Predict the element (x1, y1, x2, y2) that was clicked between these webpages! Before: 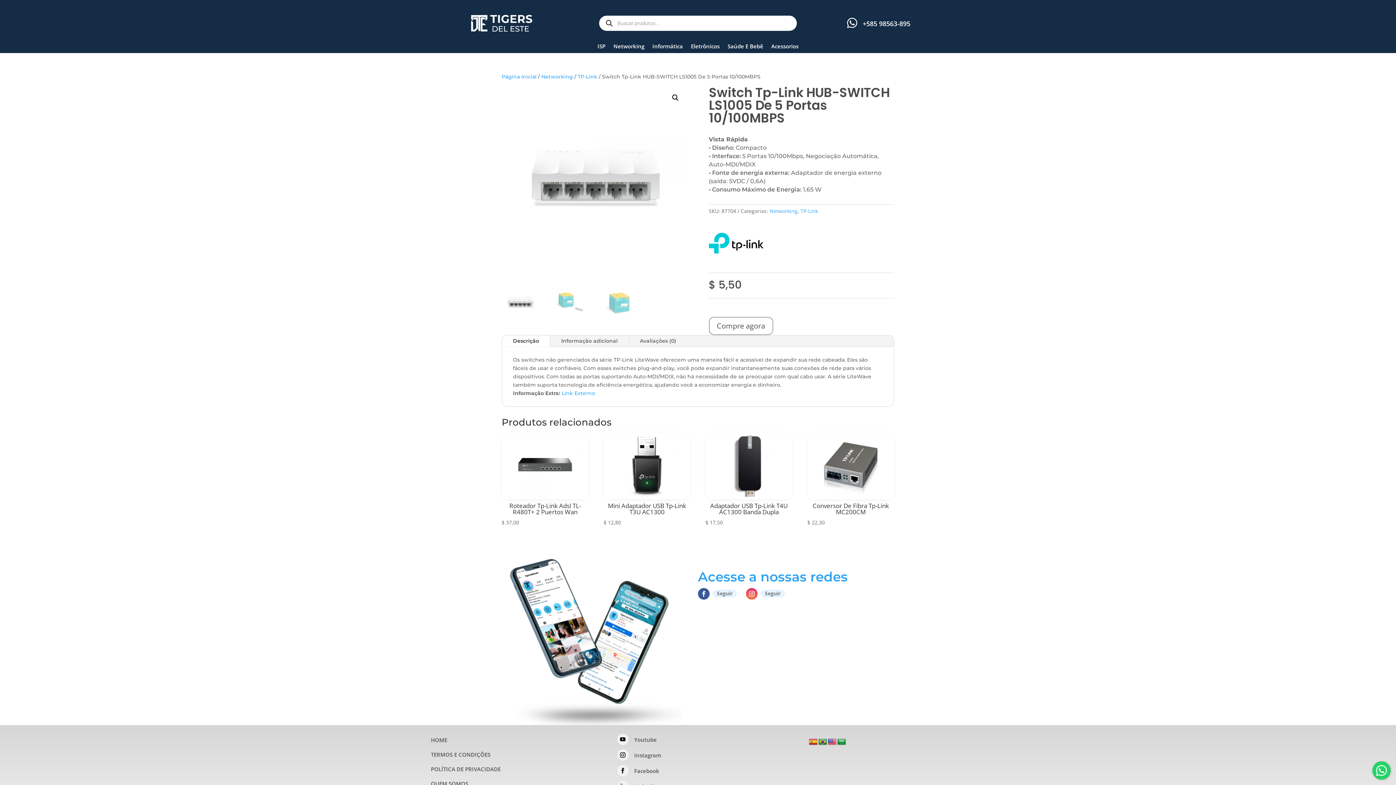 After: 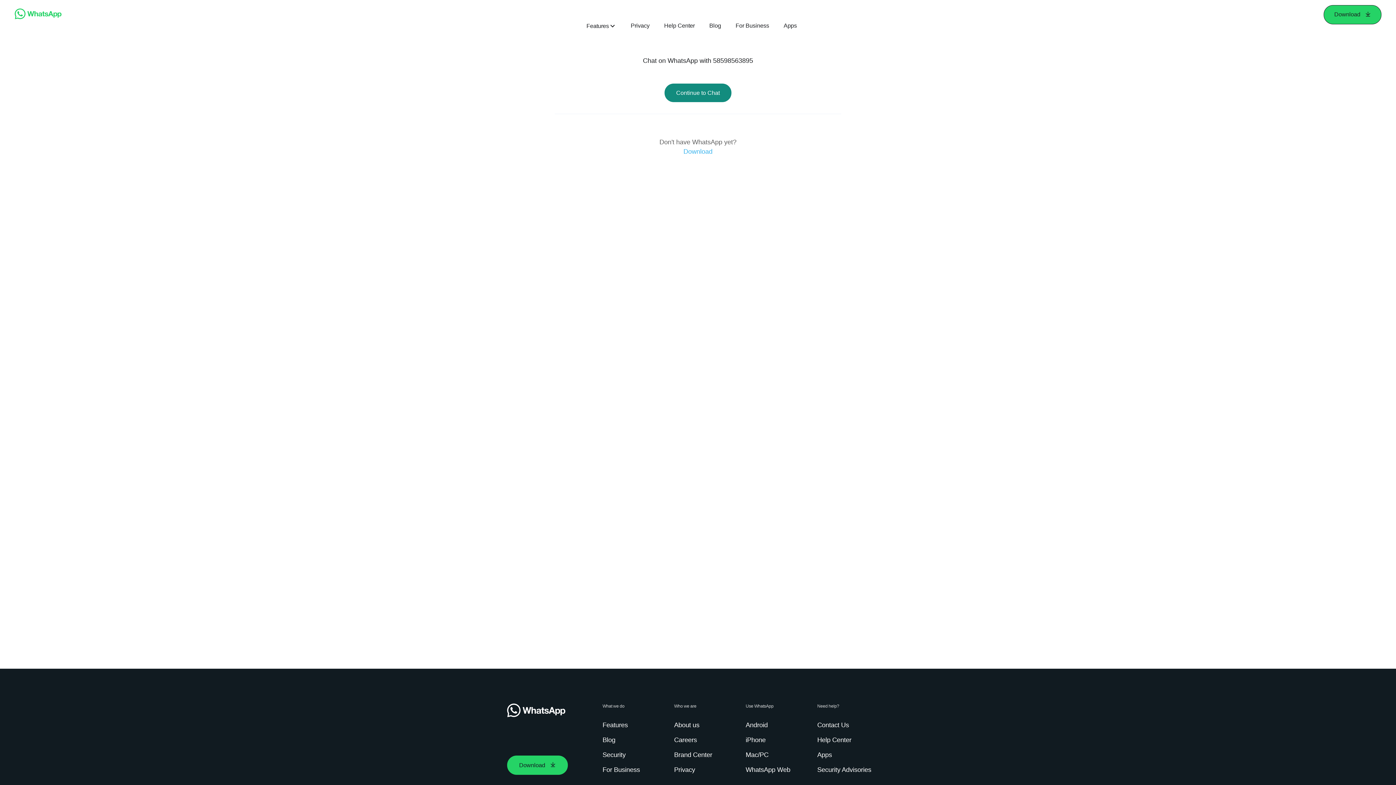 Action: bbox: (708, 317, 773, 335) label: Compre agora